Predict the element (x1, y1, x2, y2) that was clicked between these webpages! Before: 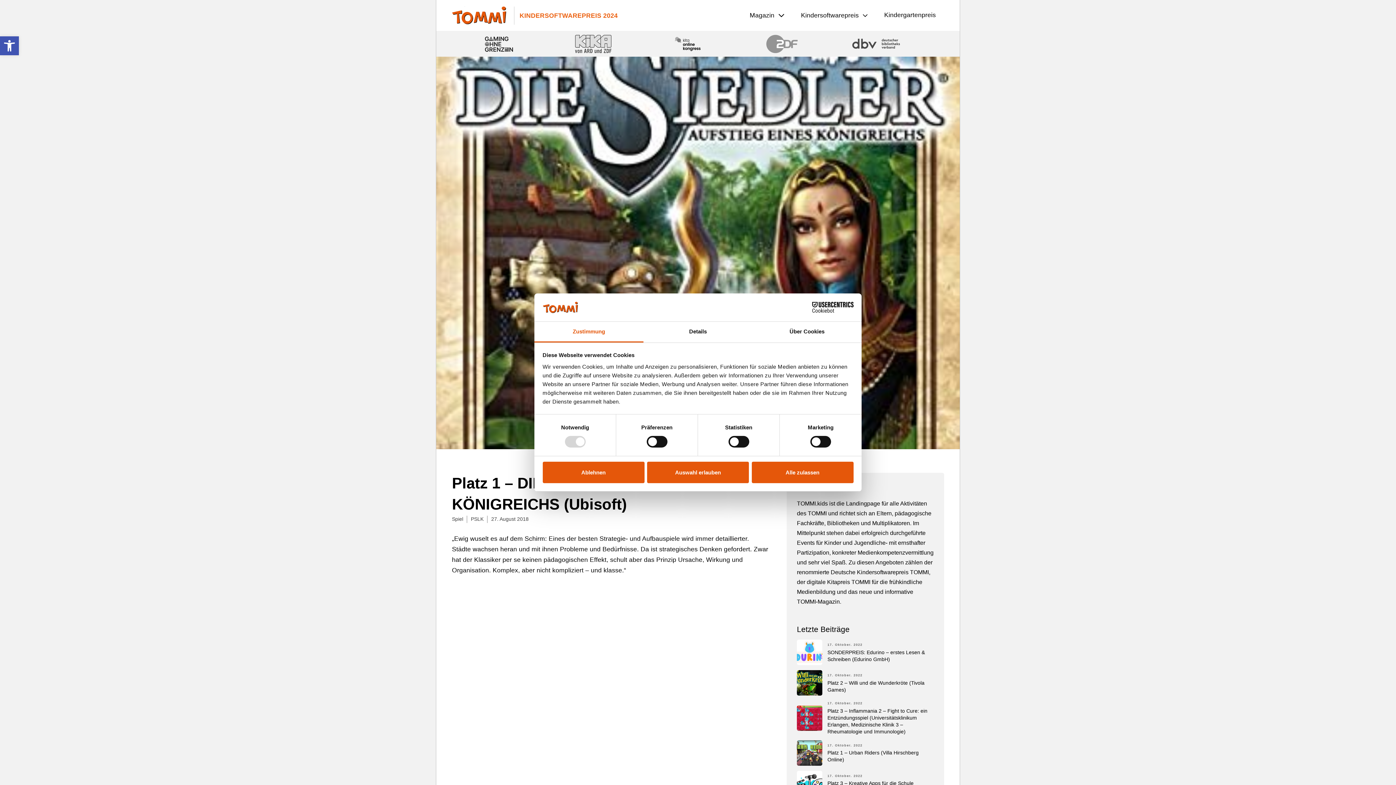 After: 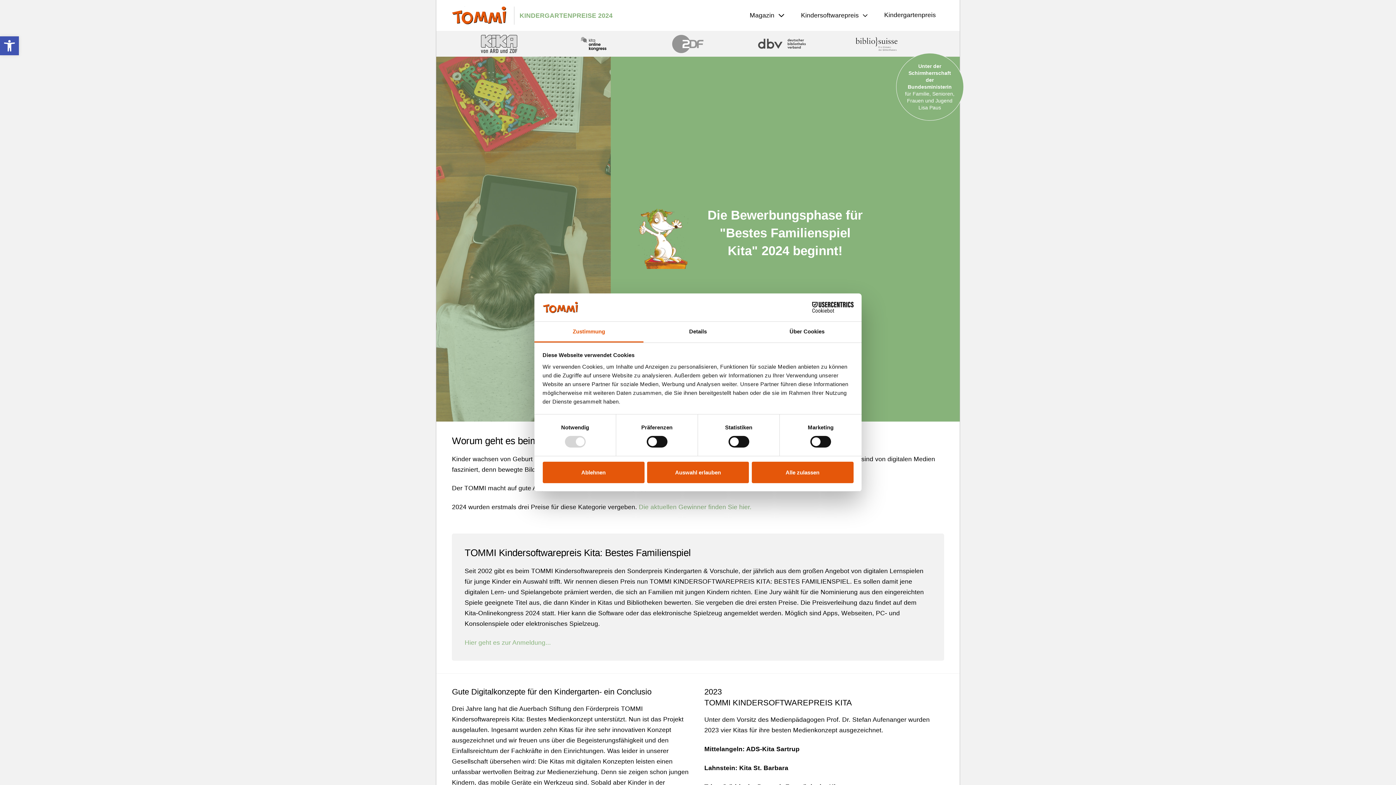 Action: label: Kindergartenpreis bbox: (876, 0, 944, 30)